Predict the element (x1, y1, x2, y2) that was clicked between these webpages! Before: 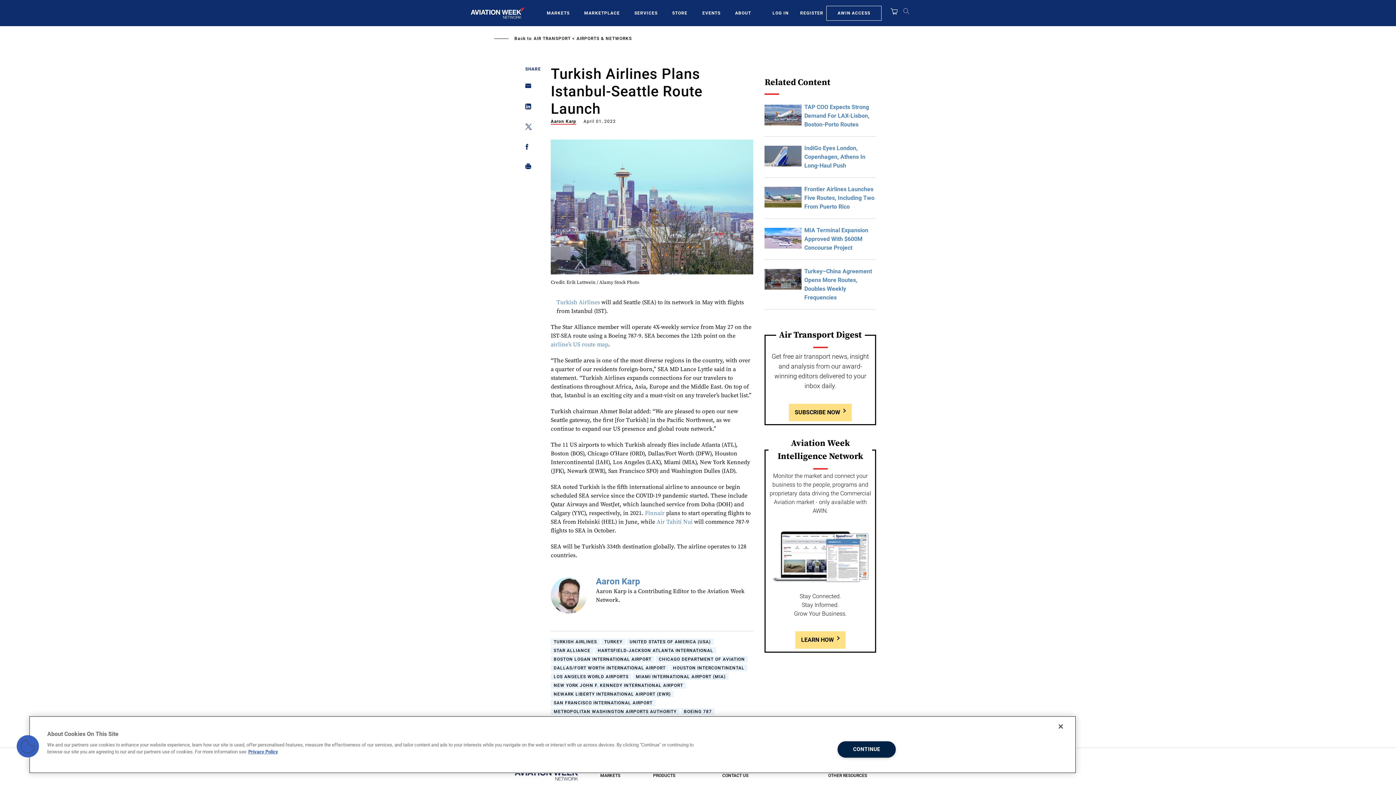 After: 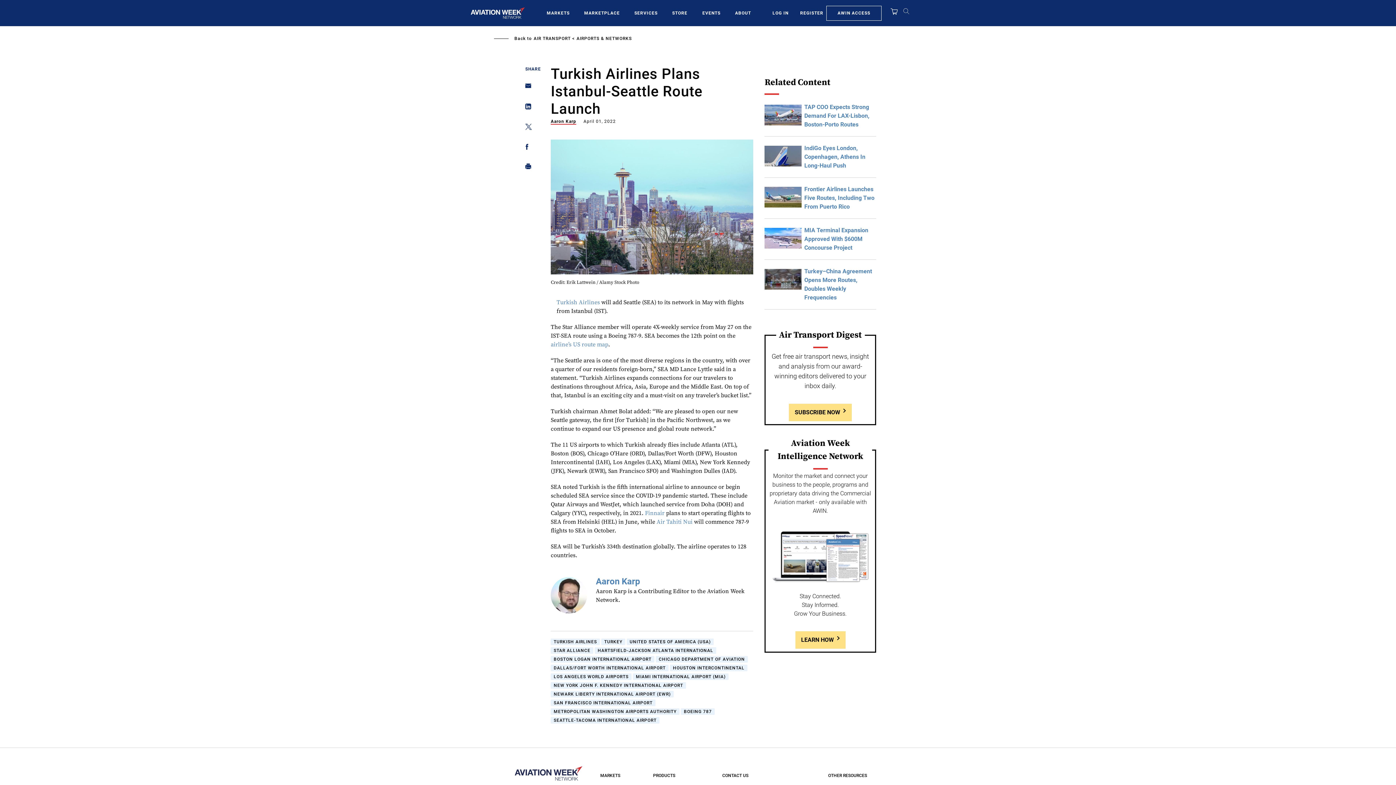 Action: label: CONTINUE bbox: (837, 741, 895, 758)